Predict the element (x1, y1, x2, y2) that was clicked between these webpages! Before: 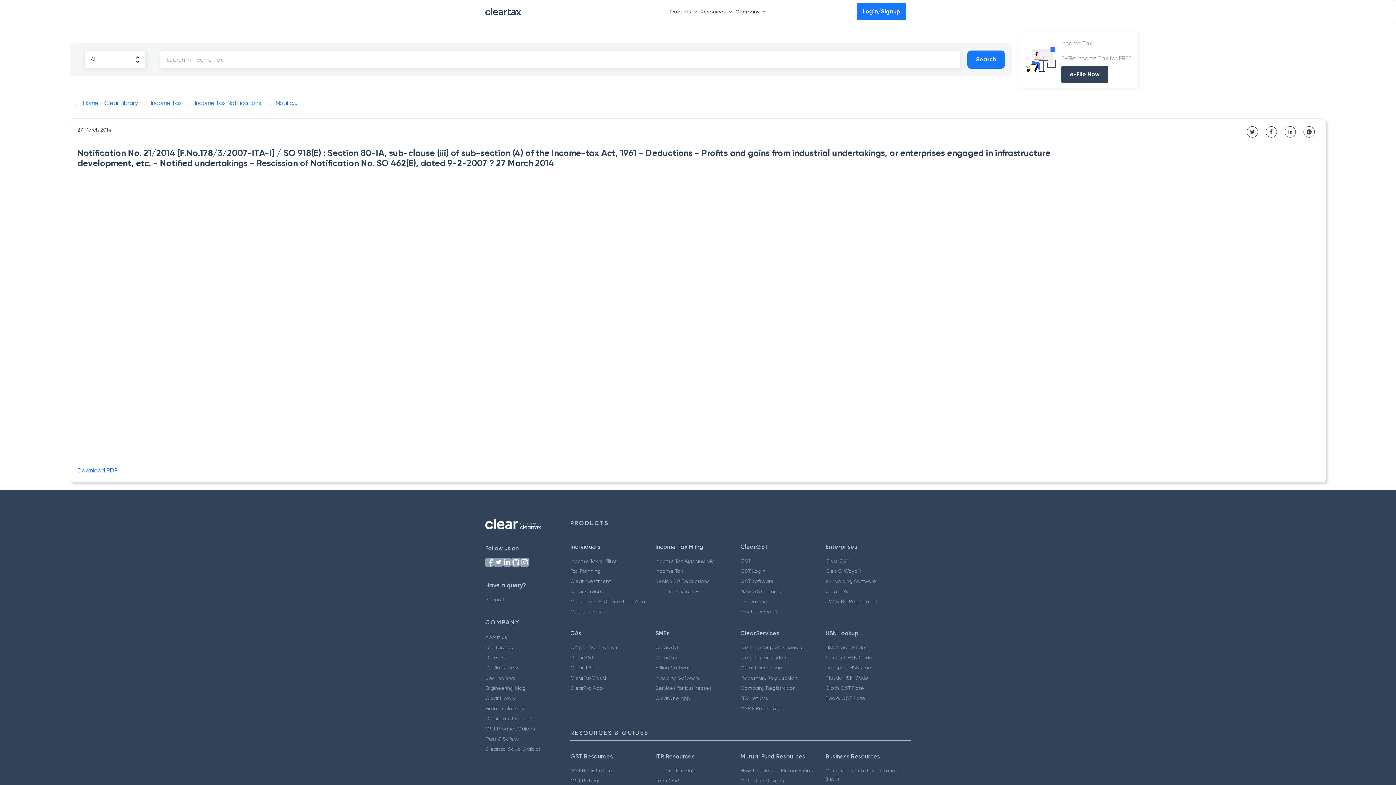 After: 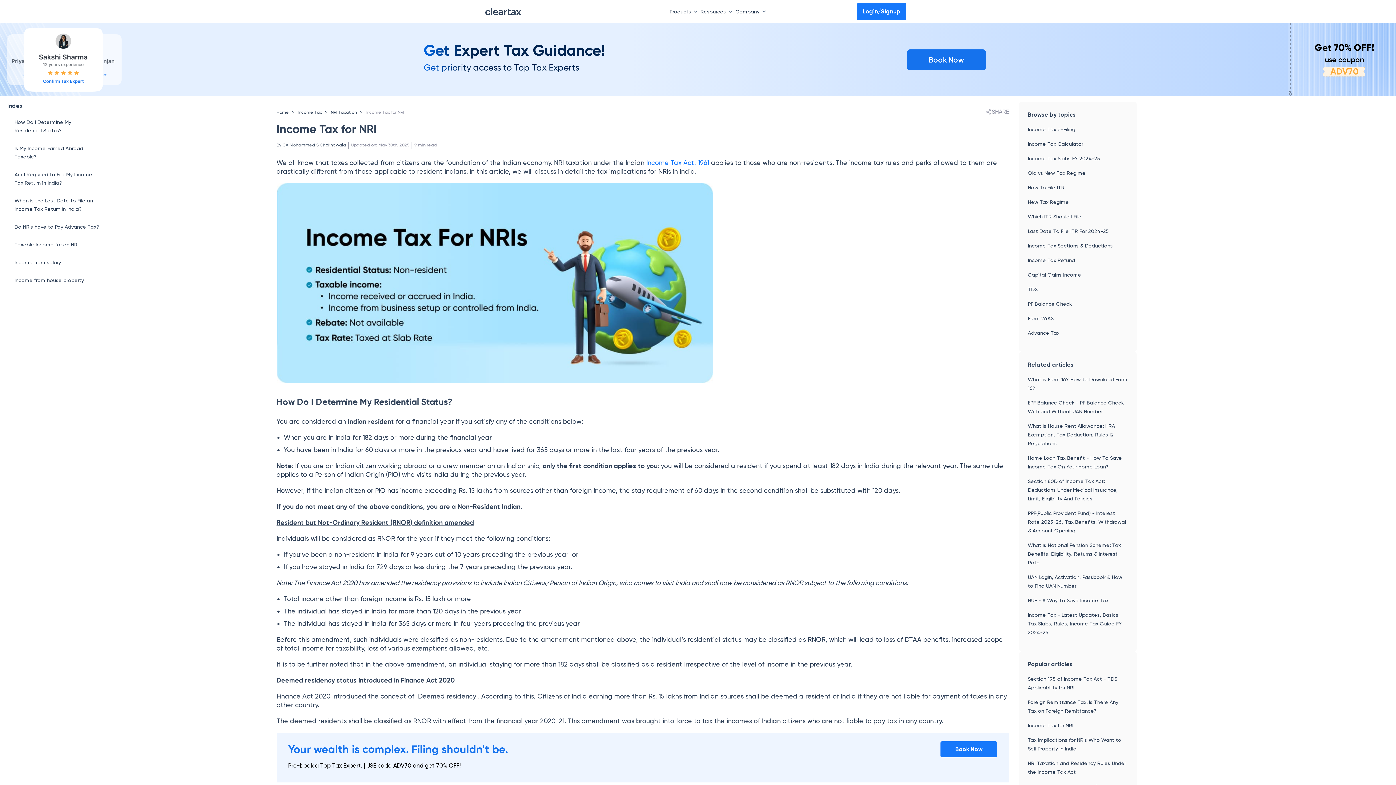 Action: bbox: (655, 278, 700, 284) label: Income tax for NRI